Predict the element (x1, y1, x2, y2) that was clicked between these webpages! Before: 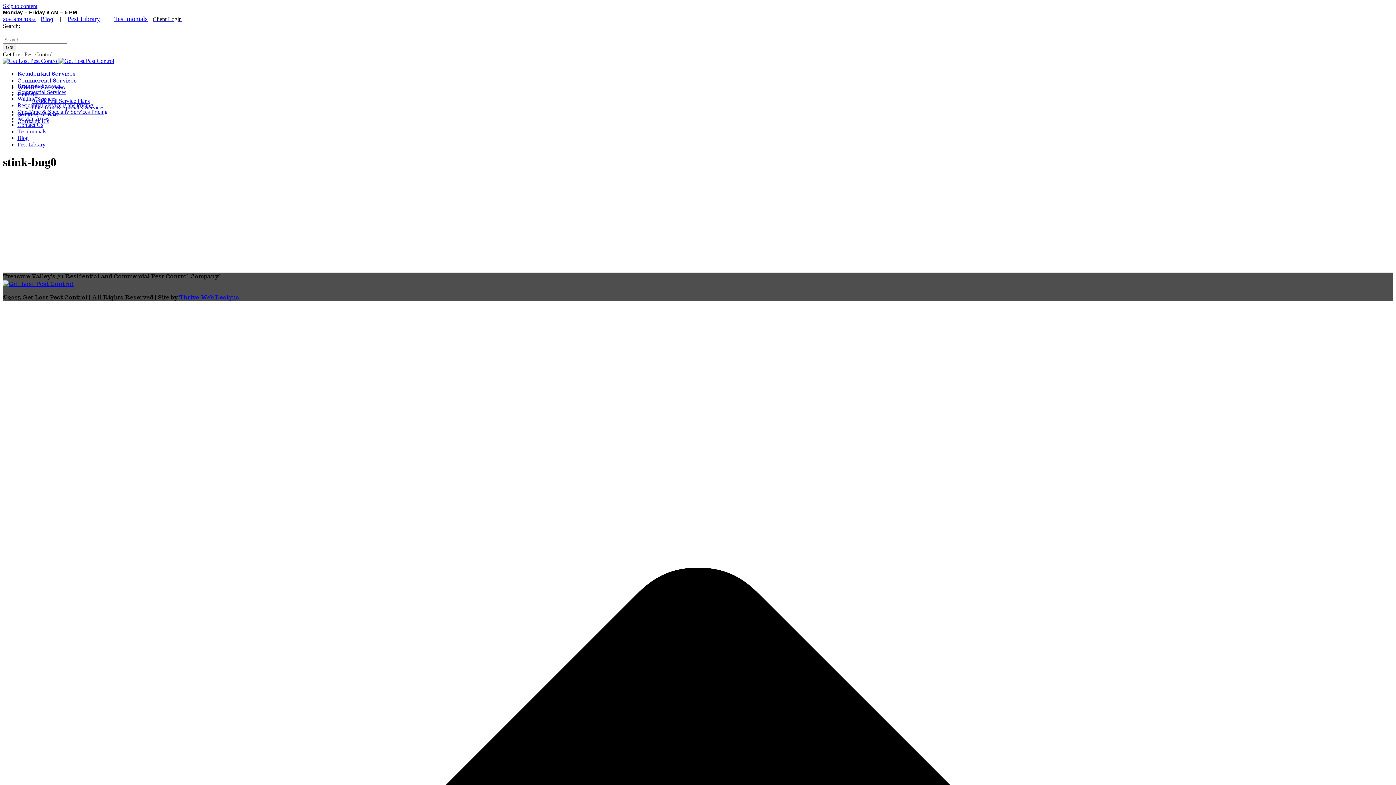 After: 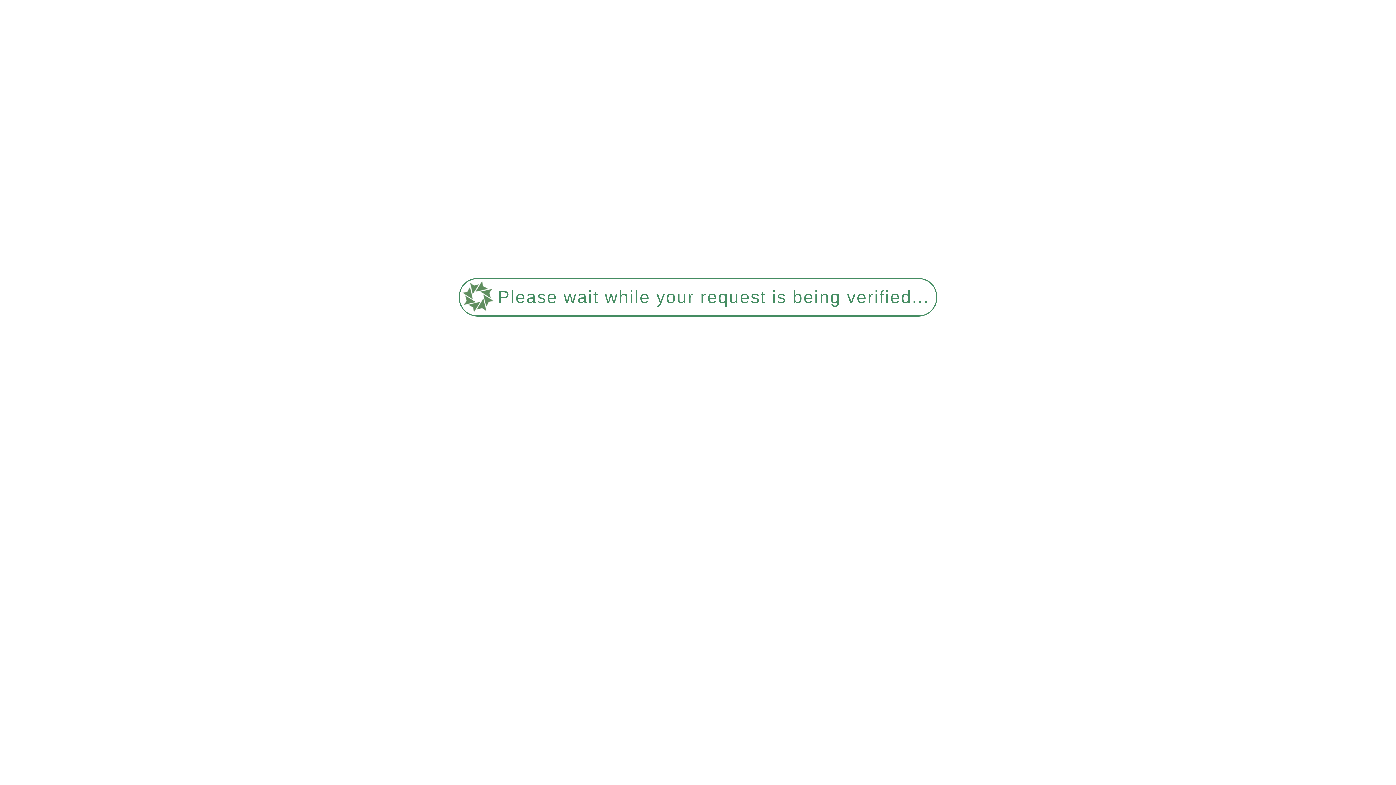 Action: bbox: (17, 102, 93, 108) label: Residential Service Plans Pricing